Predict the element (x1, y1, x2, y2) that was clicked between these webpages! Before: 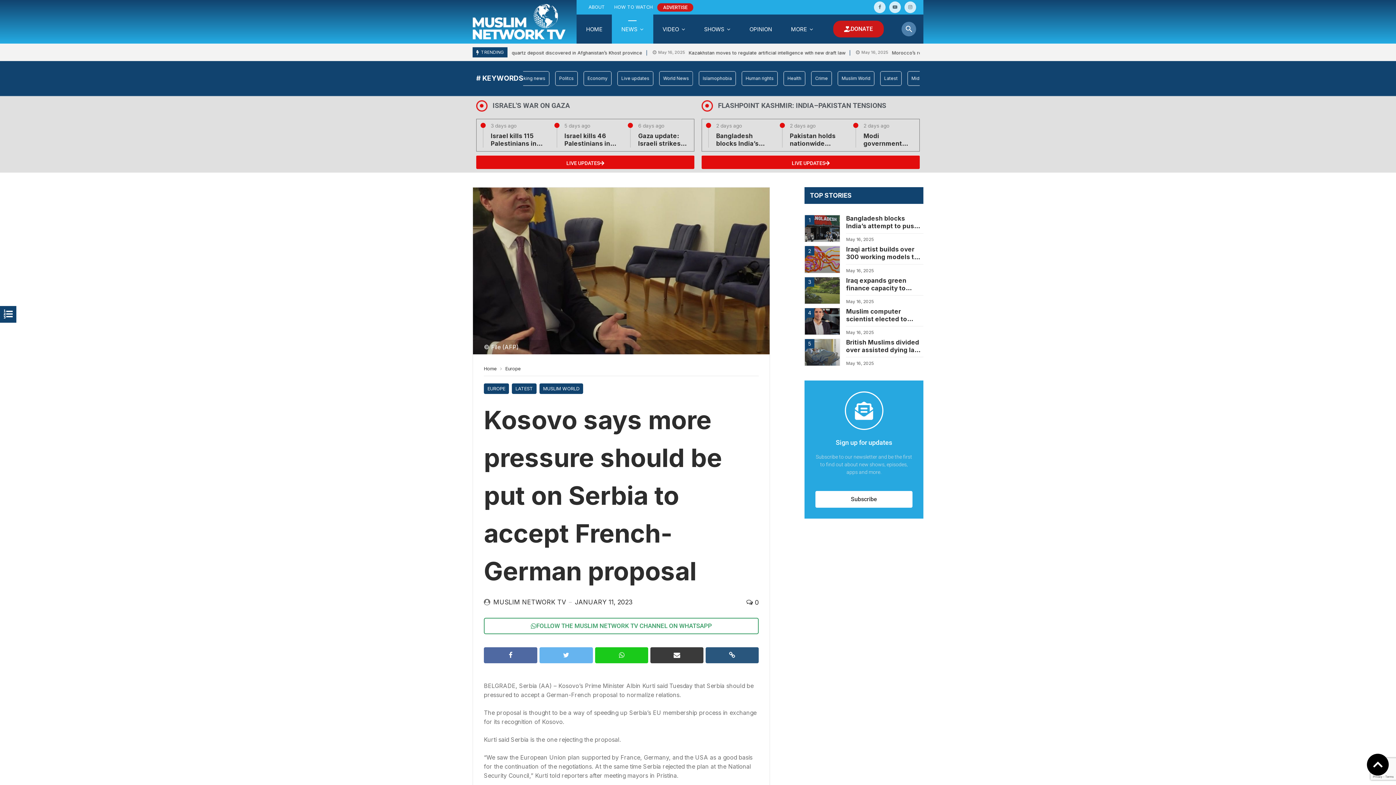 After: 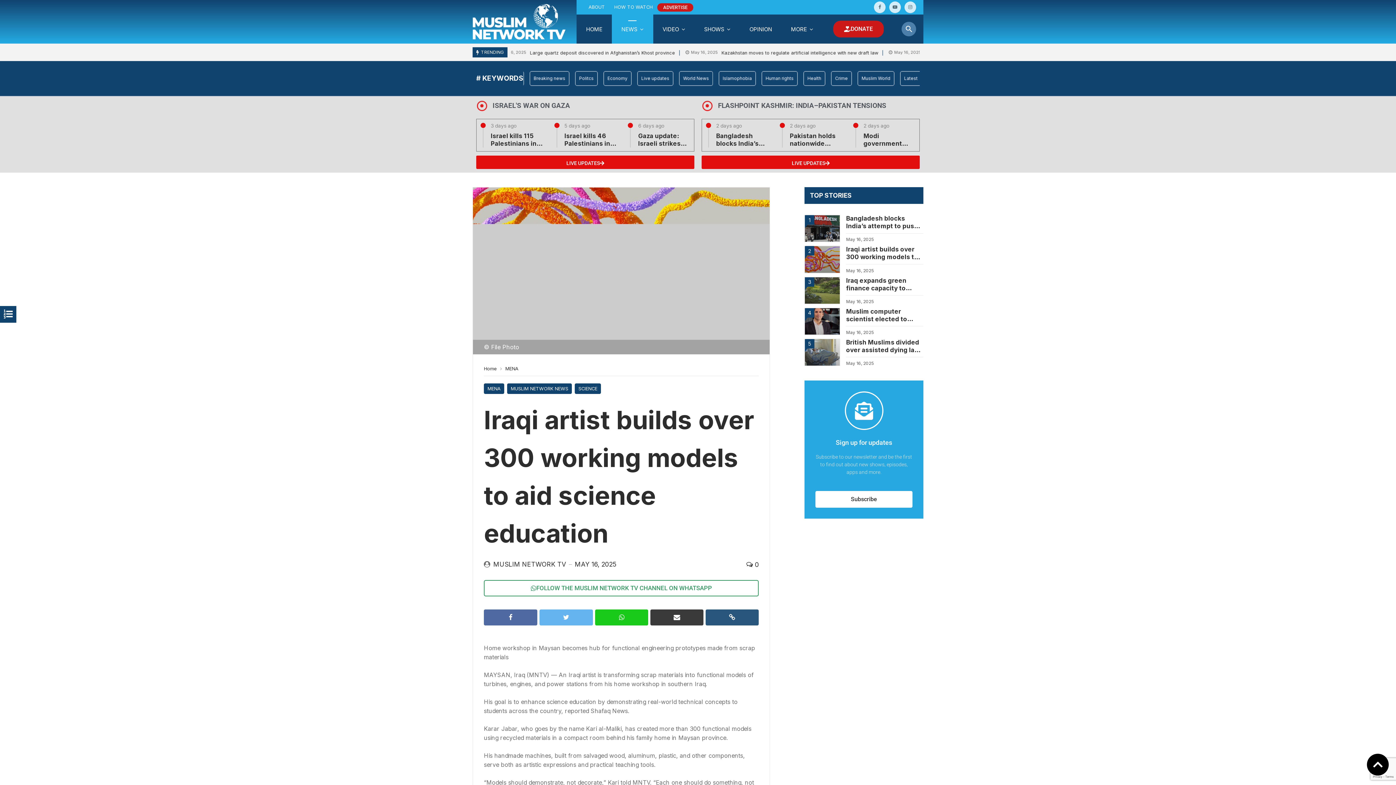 Action: bbox: (805, 246, 840, 272)